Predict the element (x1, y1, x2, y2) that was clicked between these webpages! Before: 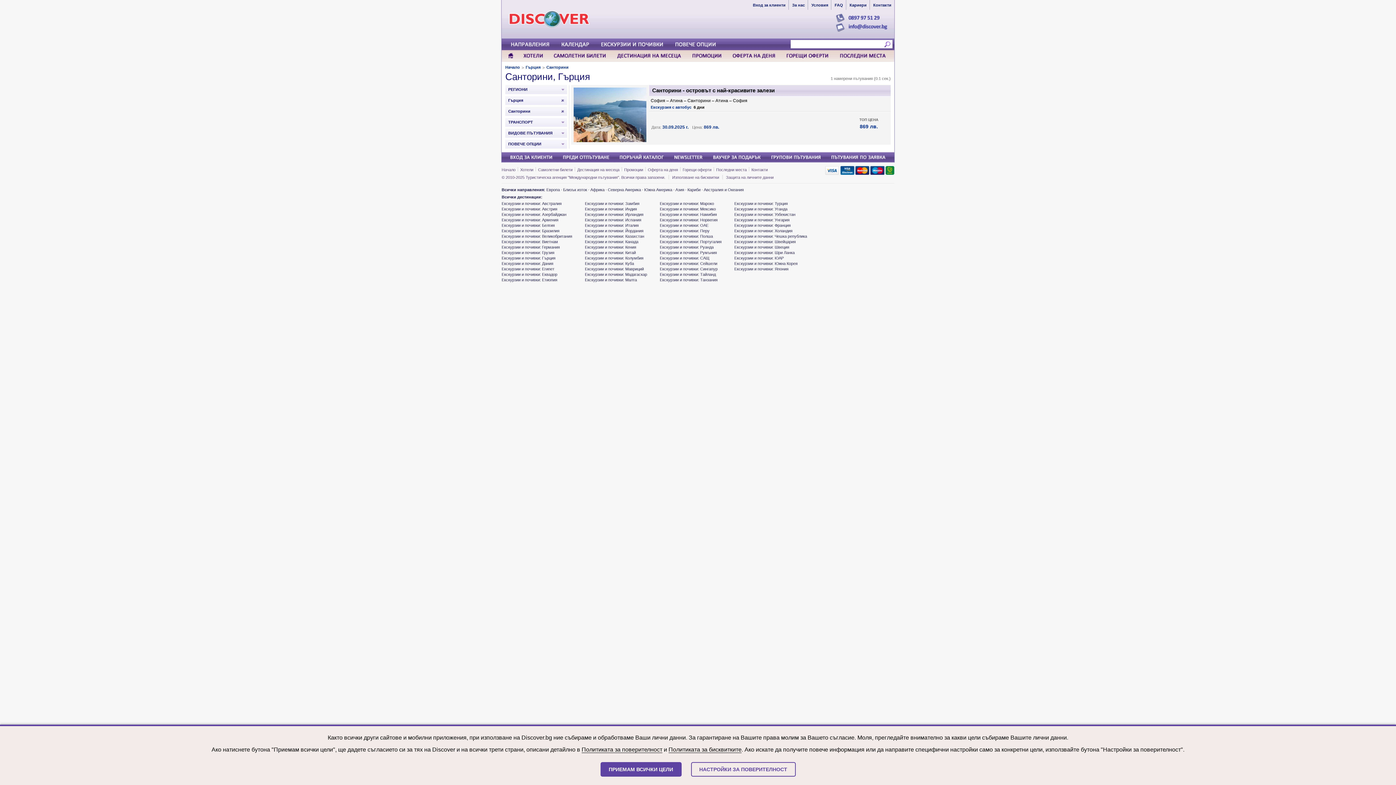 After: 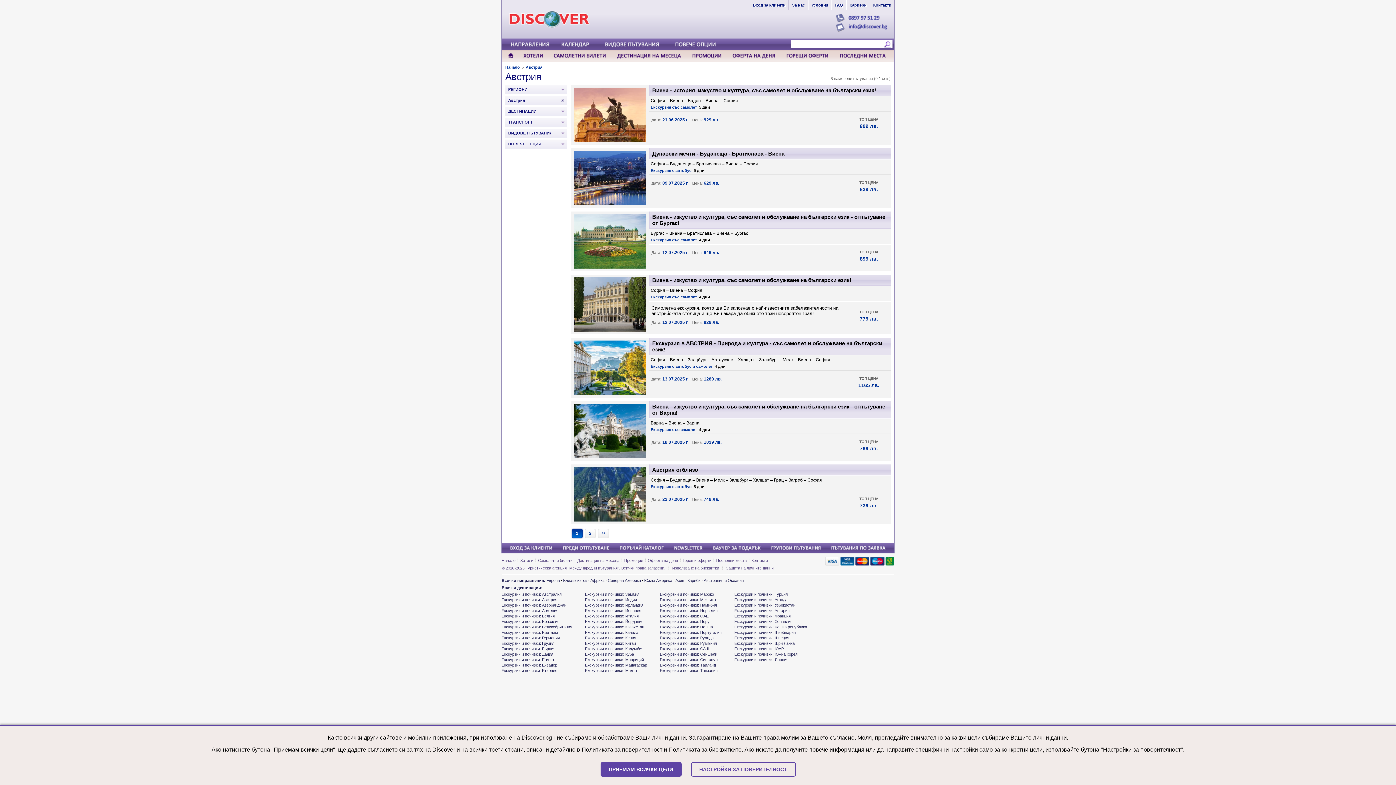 Action: label: Екскурзии и почивки: Австрия bbox: (501, 206, 557, 211)